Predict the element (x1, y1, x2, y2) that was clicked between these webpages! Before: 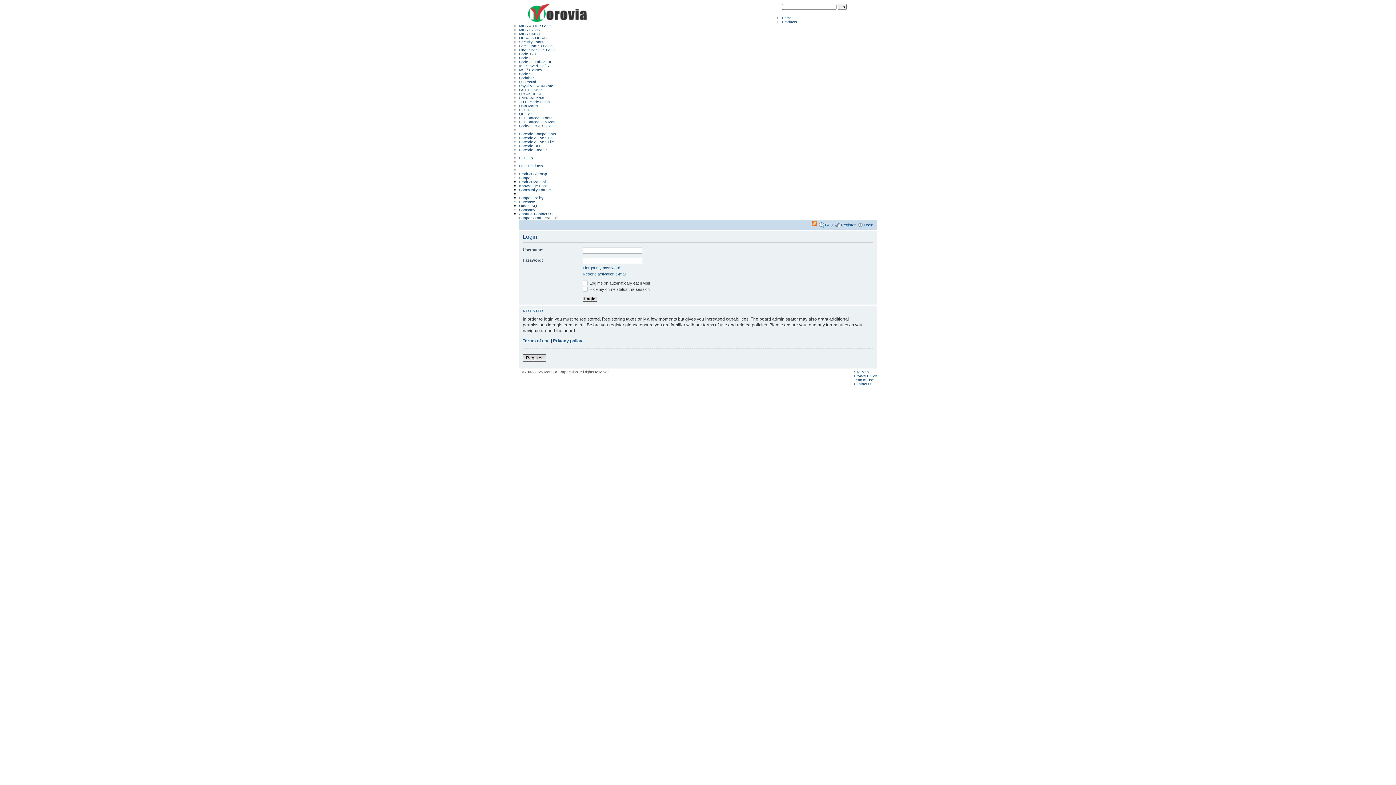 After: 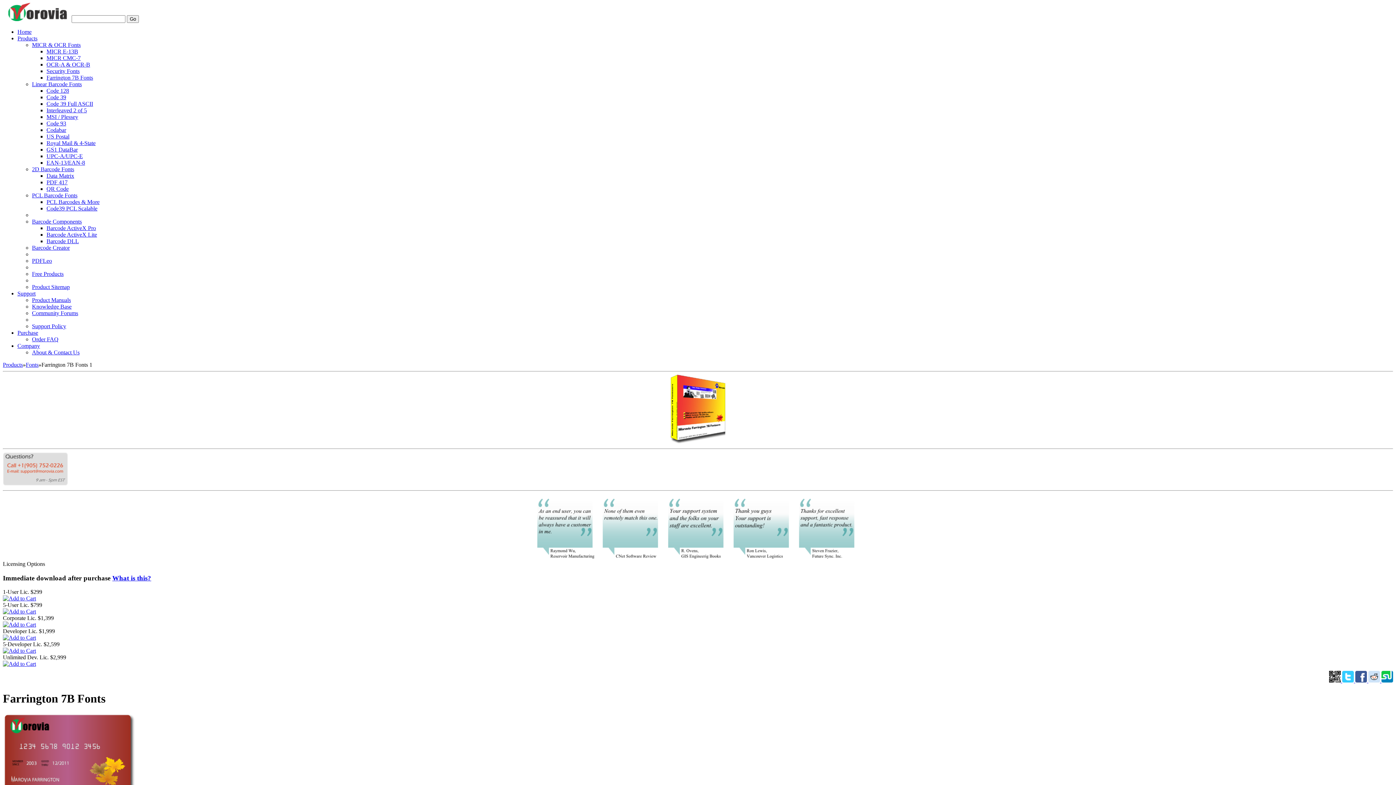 Action: label: Farrington 7B Fonts bbox: (519, 43, 552, 47)